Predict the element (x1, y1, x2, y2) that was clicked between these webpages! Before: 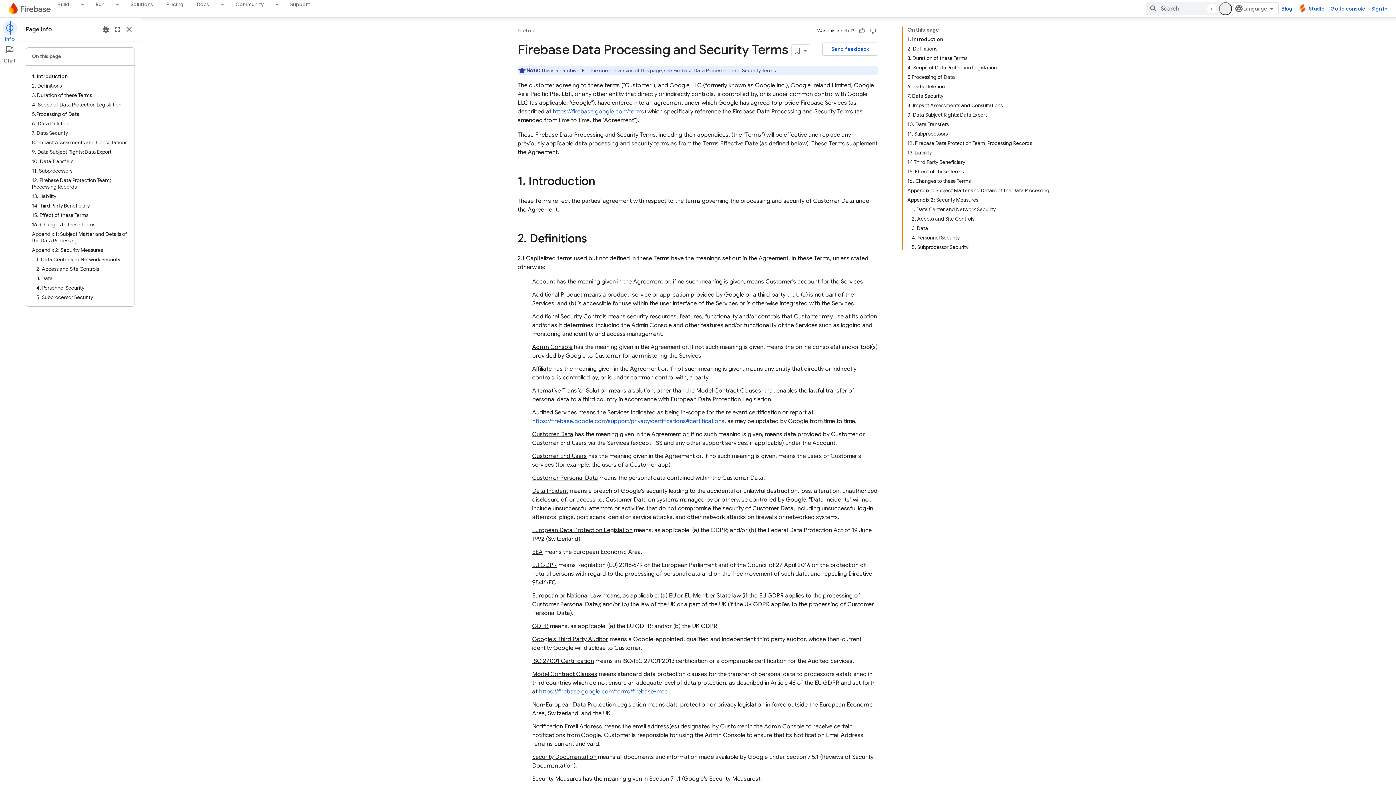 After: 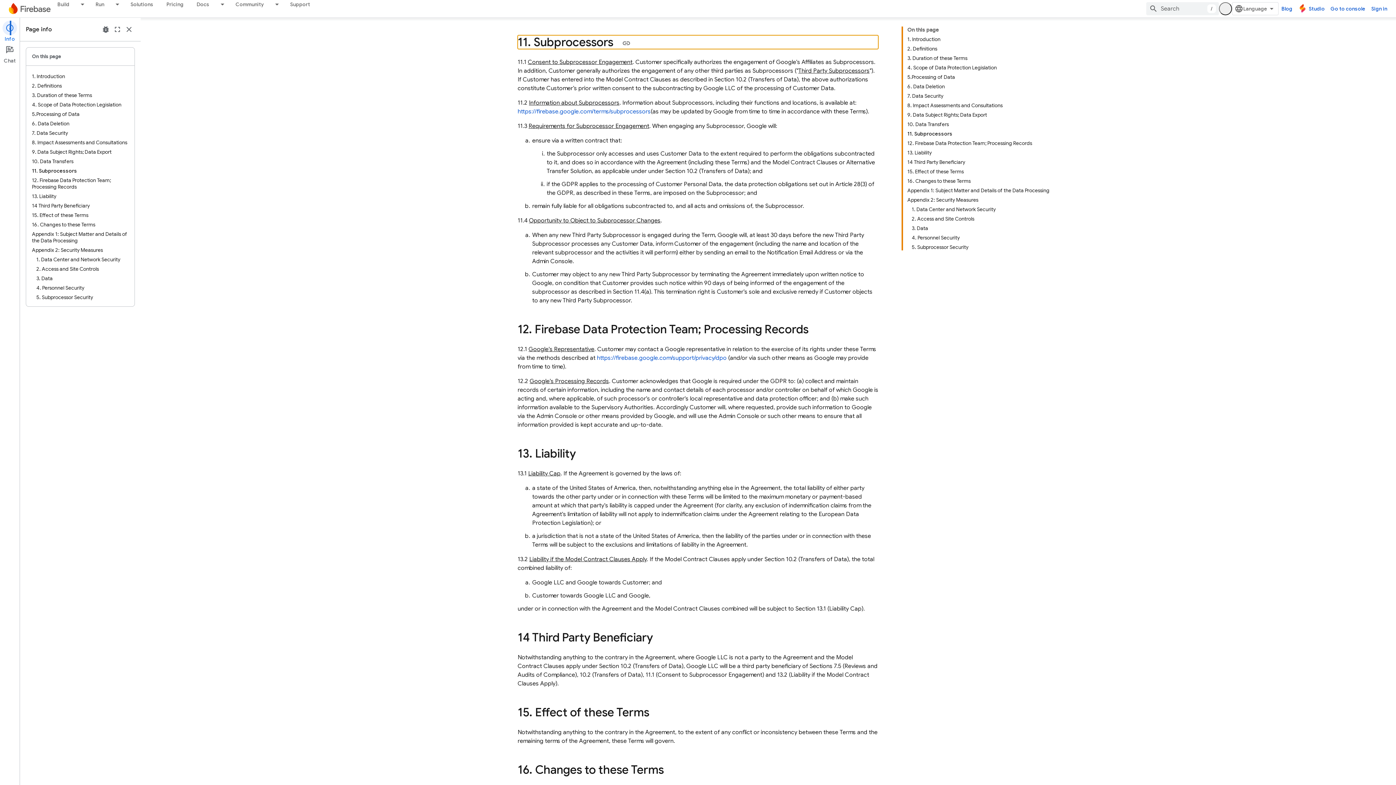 Action: label: 11. Subprocessors bbox: (907, 129, 1049, 138)